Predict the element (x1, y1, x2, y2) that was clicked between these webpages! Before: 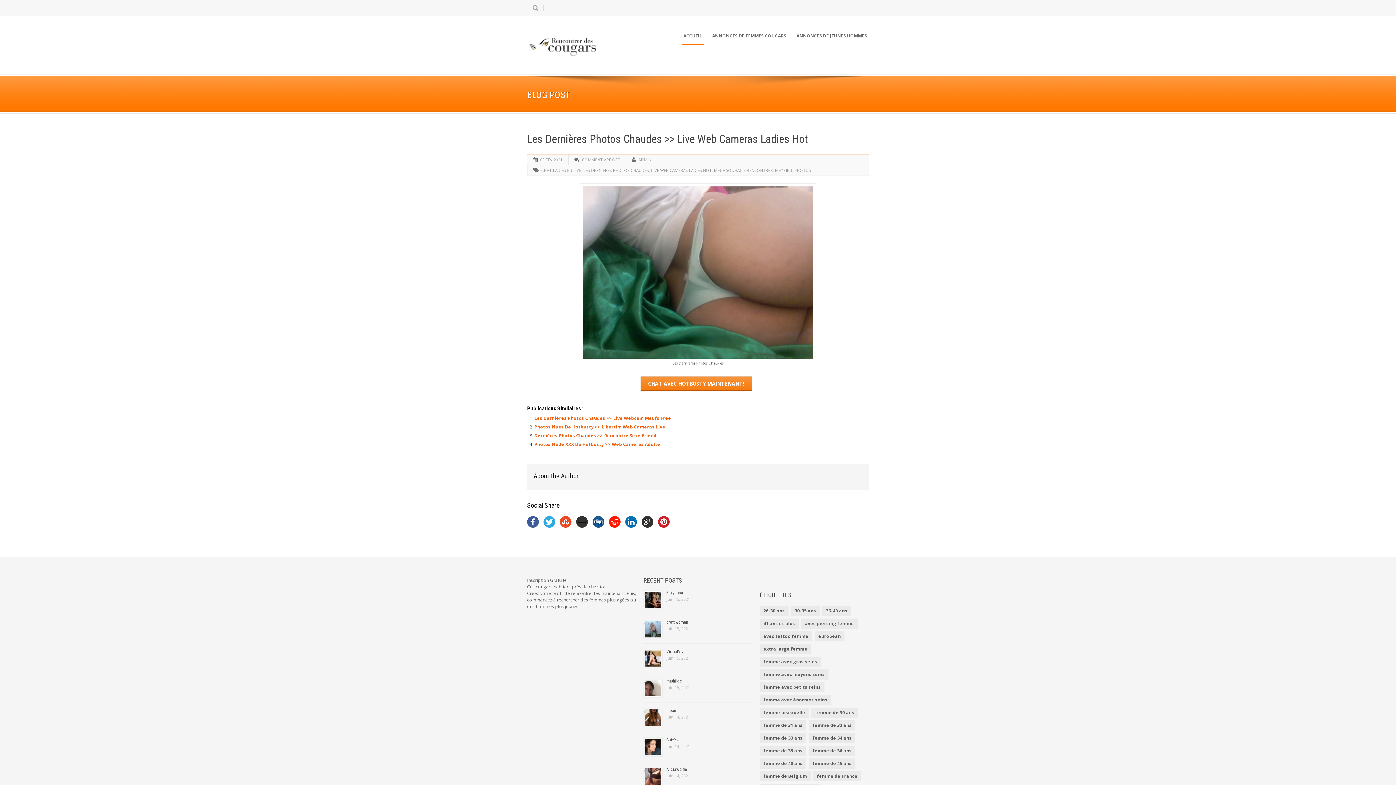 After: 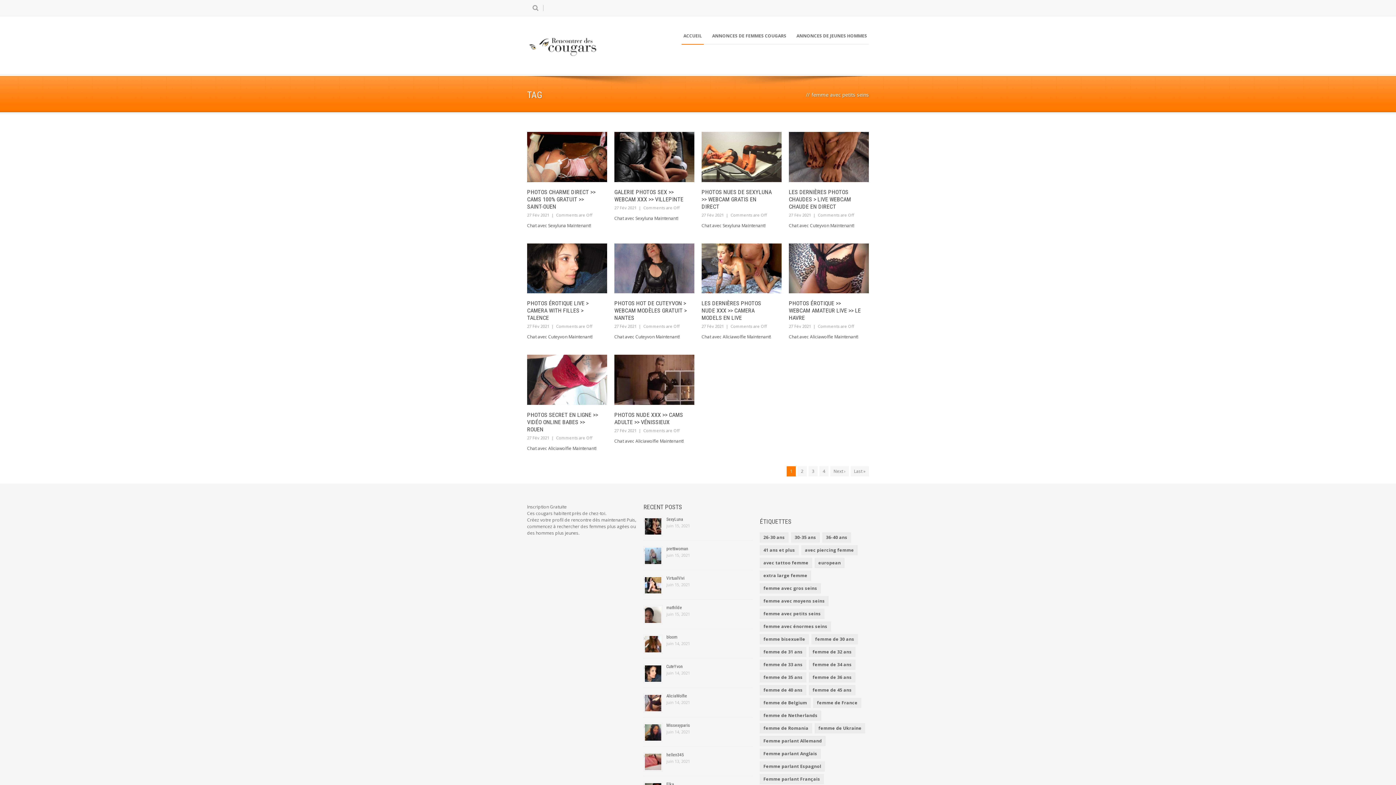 Action: bbox: (759, 682, 824, 692) label: femme avec petits seins (1 421 éléments)